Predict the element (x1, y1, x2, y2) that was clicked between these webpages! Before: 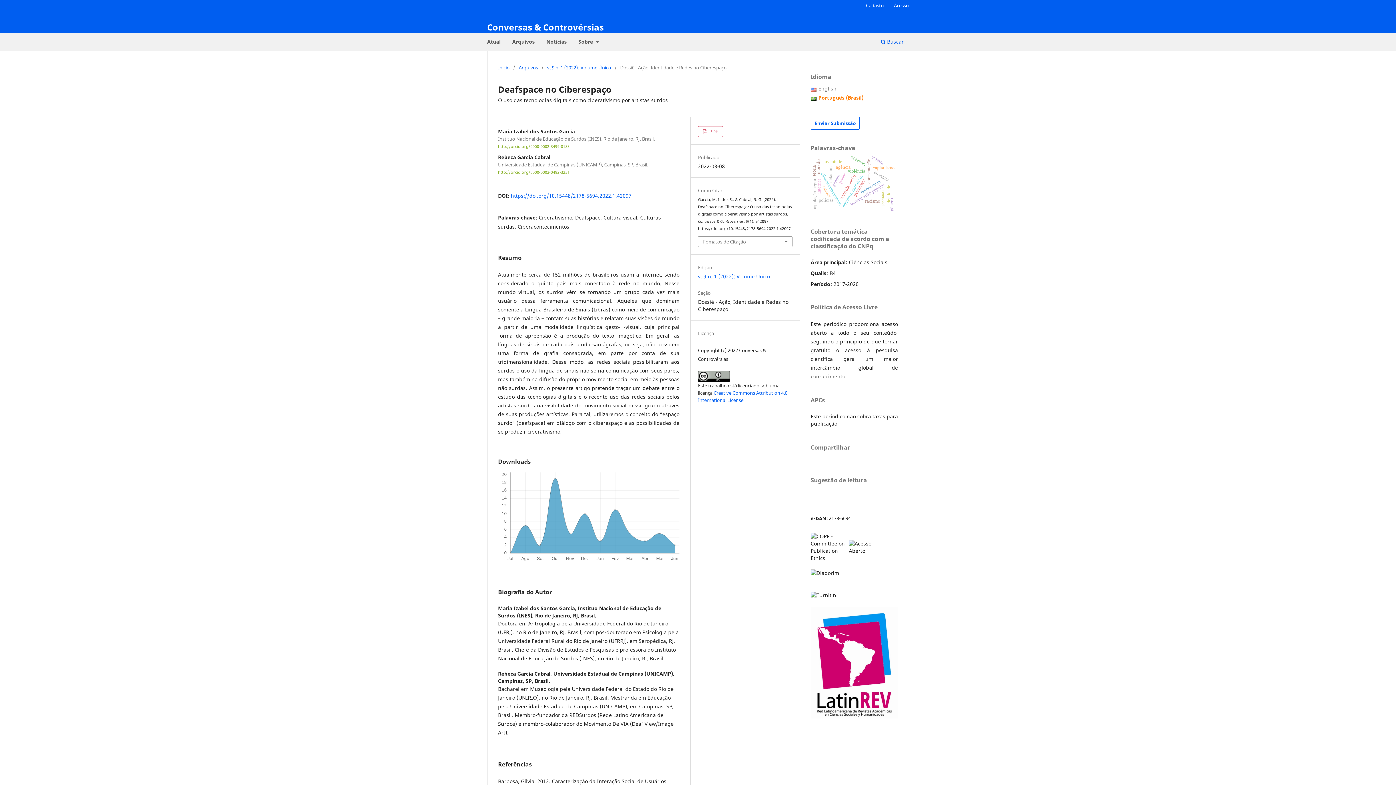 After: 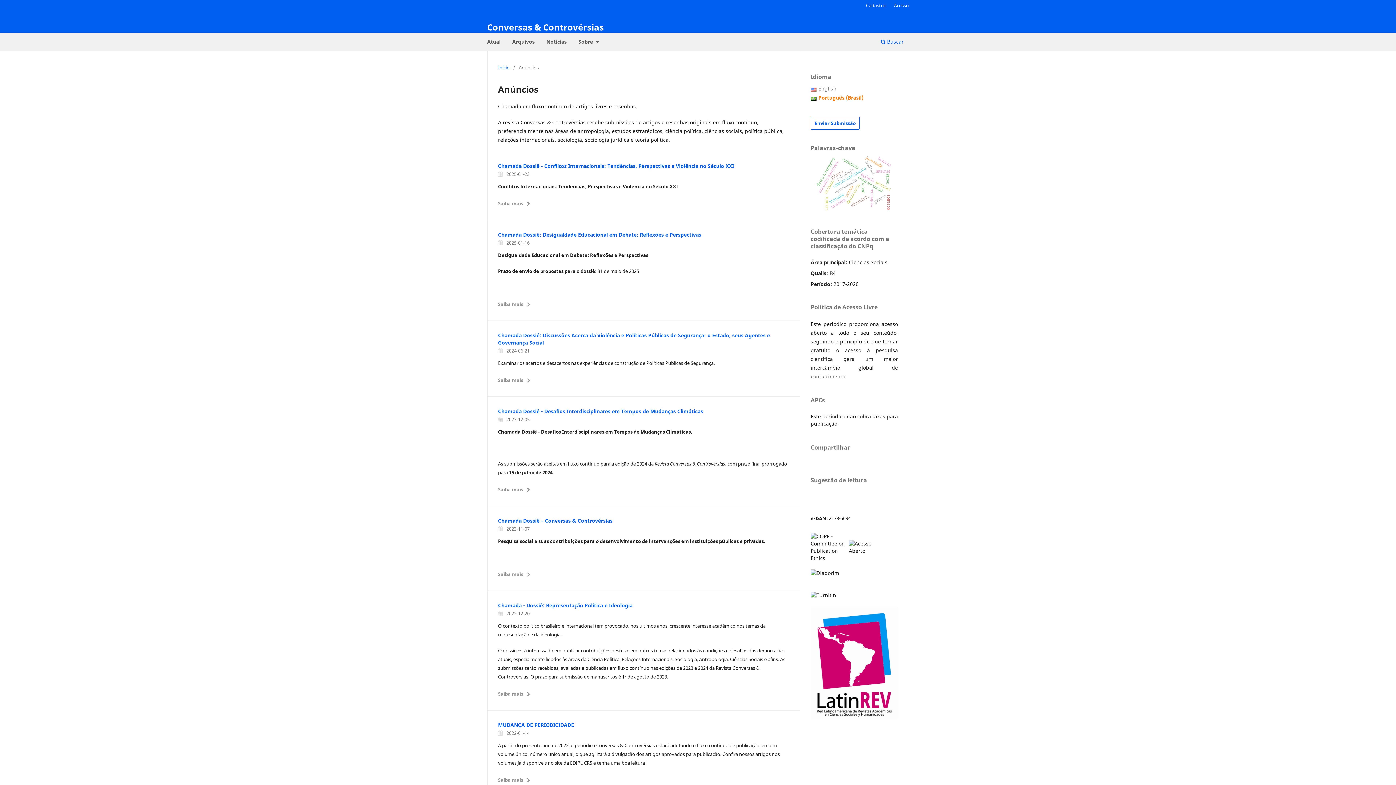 Action: label: Notícias bbox: (544, 36, 569, 49)